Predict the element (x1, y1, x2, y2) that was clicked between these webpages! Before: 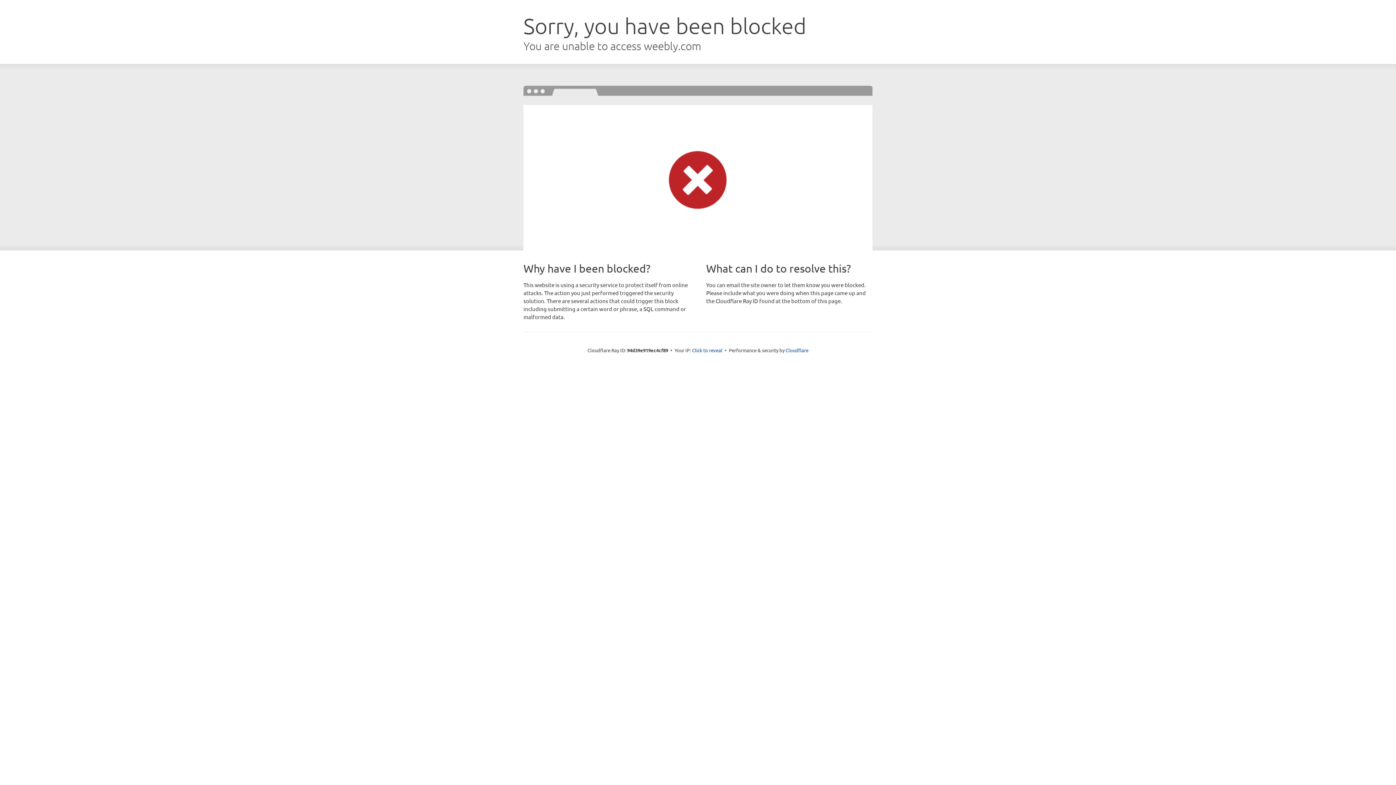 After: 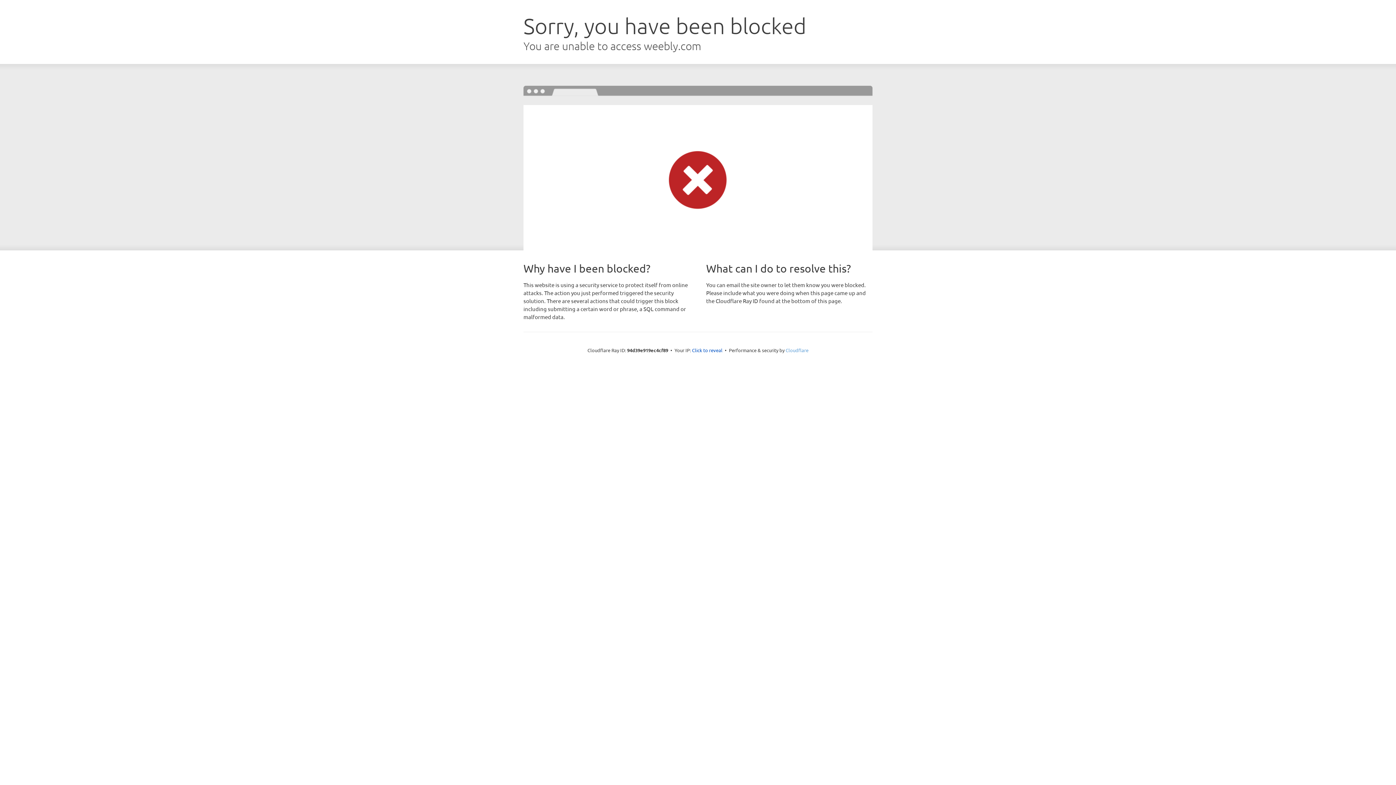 Action: bbox: (785, 347, 808, 353) label: Cloudflare